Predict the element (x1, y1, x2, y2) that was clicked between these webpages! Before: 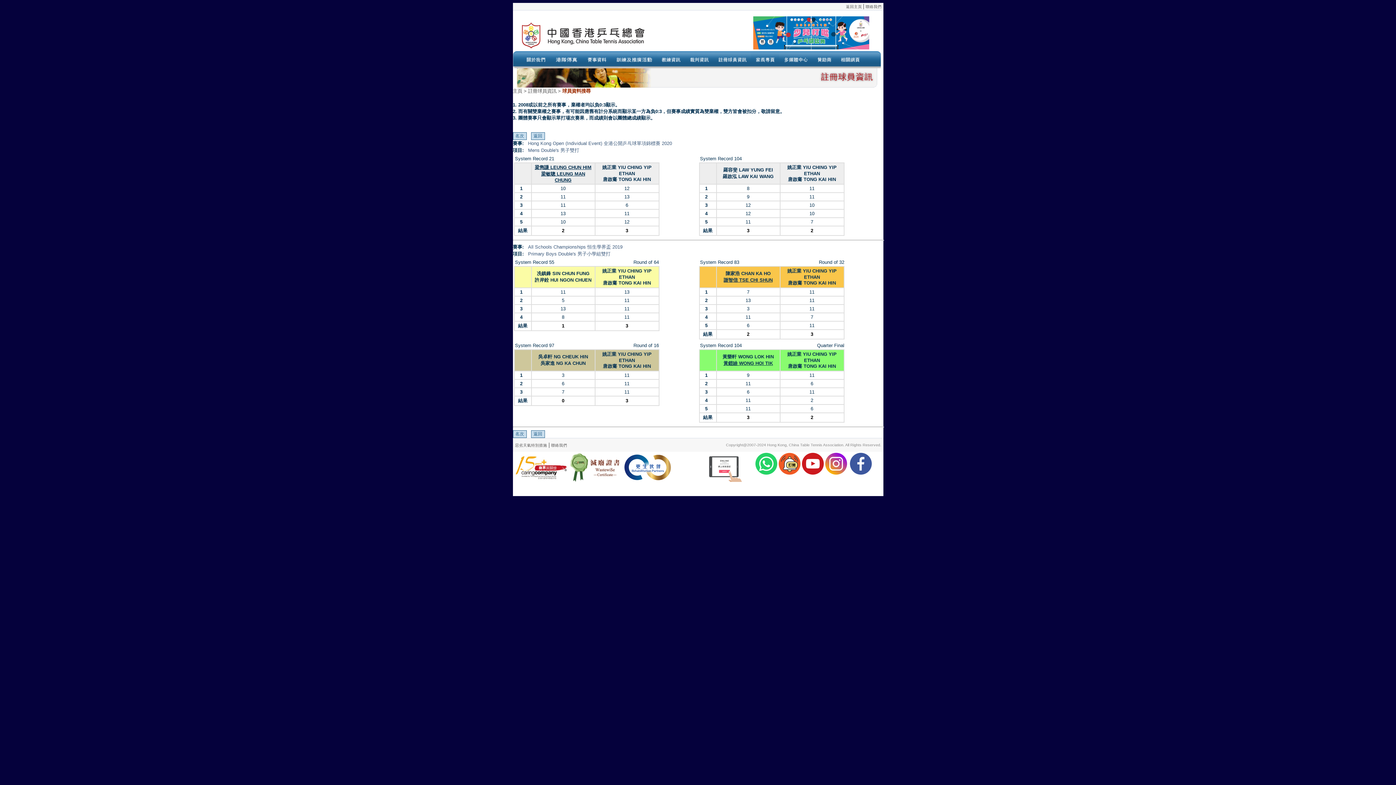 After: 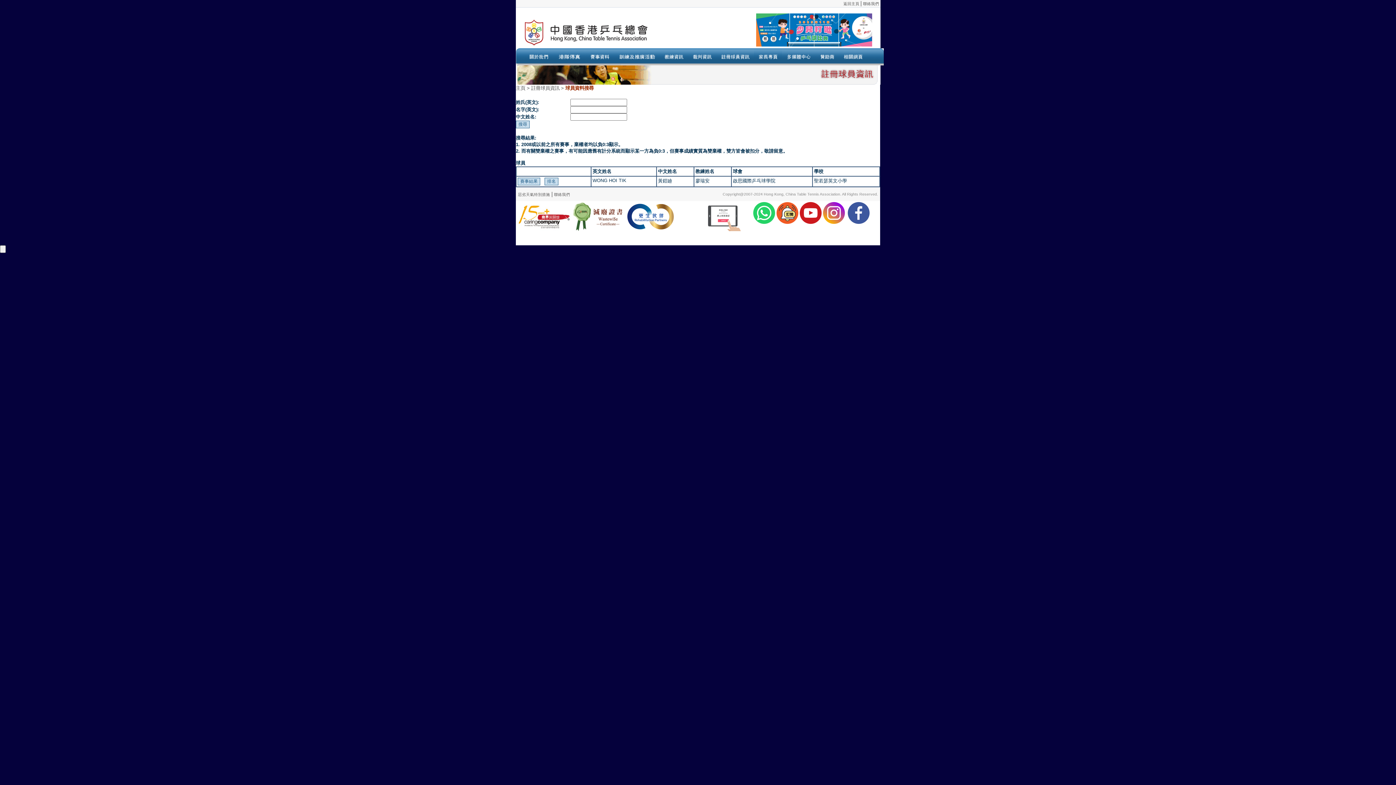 Action: bbox: (723, 360, 773, 366) label: 黃鎧廸 WONG HOI TIK